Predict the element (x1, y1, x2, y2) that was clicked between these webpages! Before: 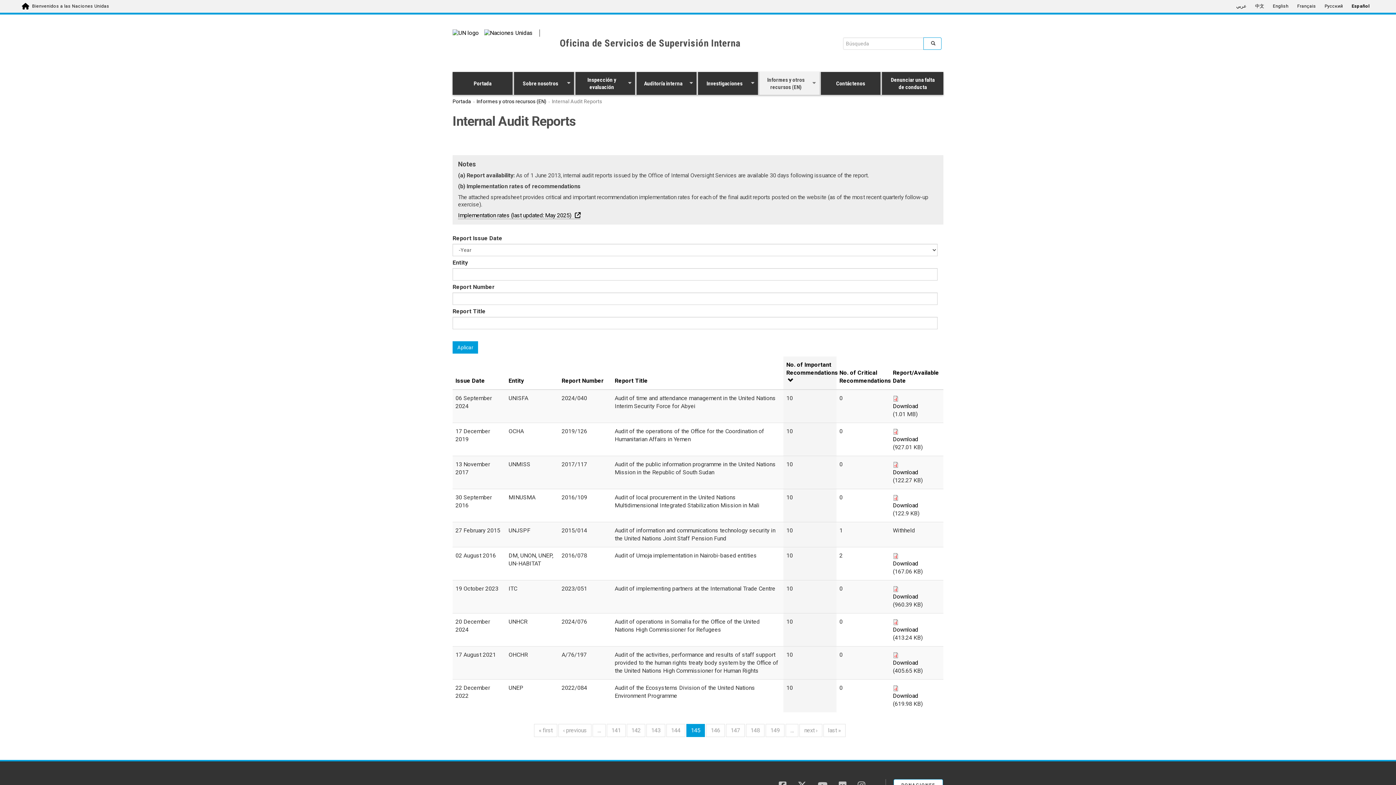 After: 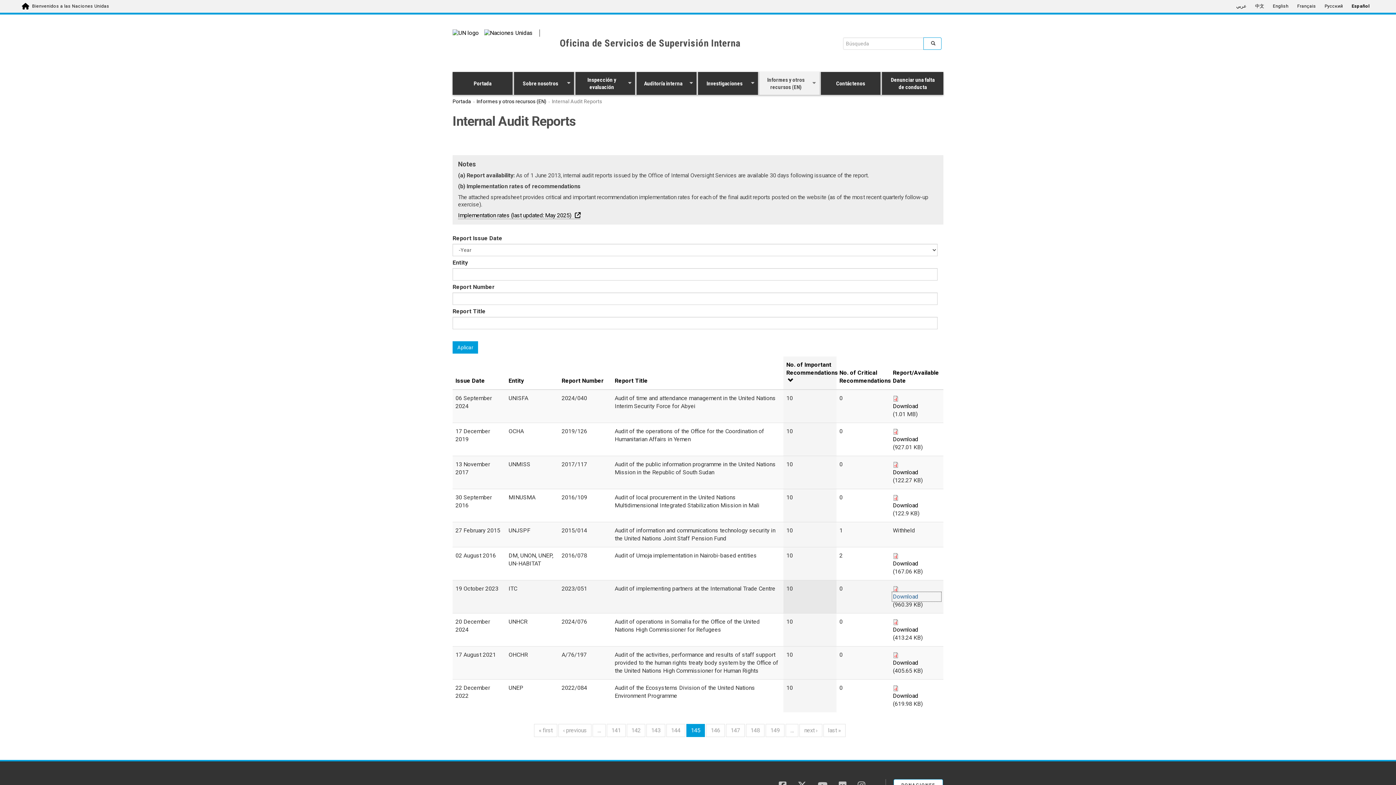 Action: label: Download bbox: (893, 593, 940, 601)